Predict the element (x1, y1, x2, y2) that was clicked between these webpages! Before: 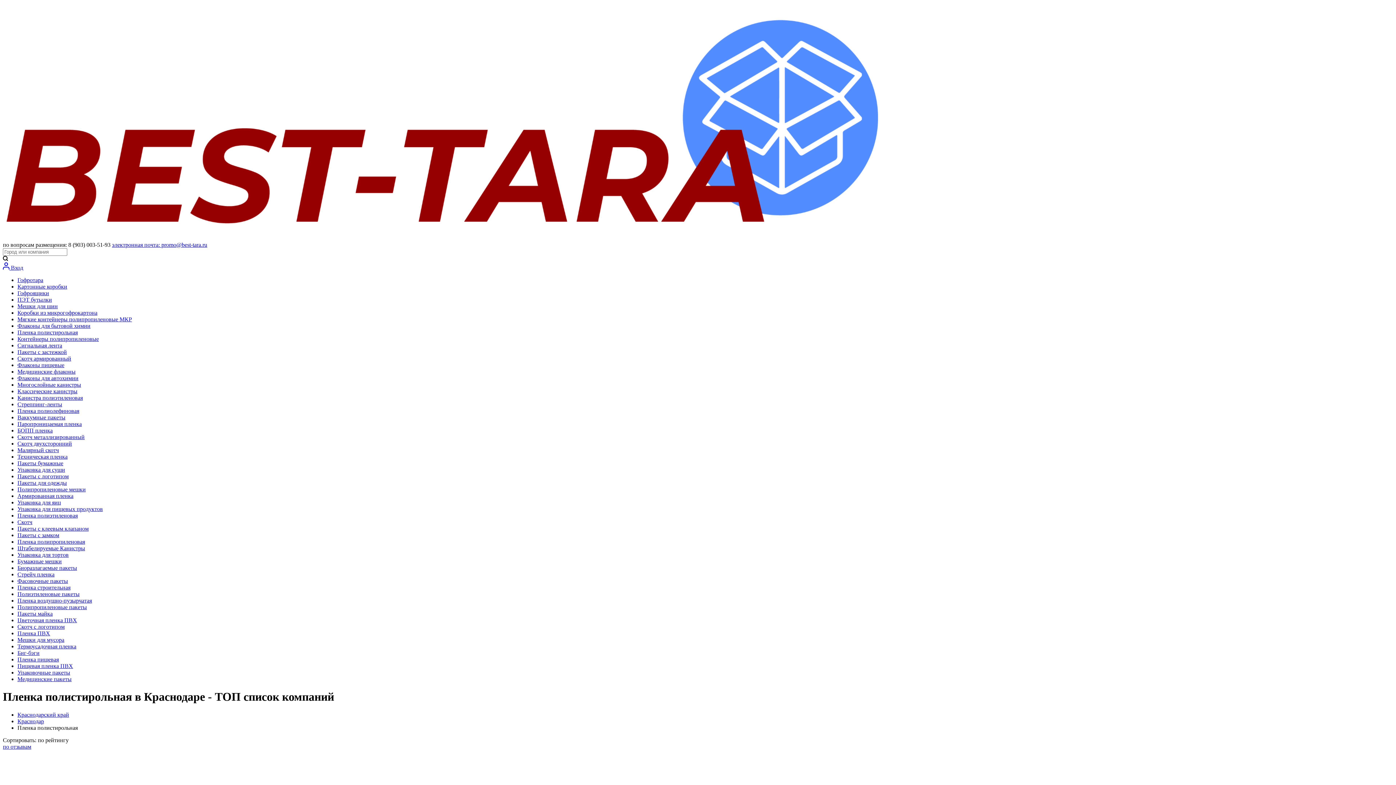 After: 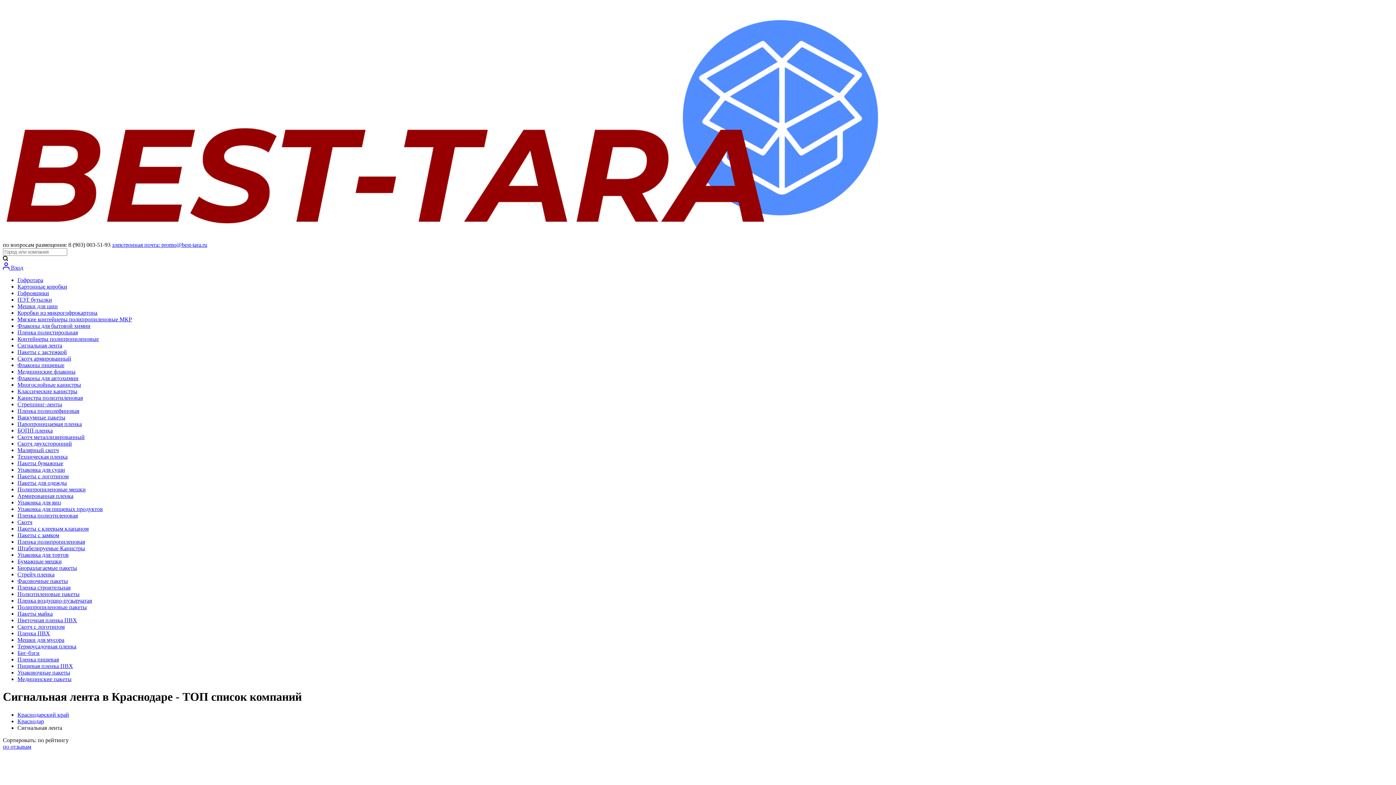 Action: bbox: (17, 342, 62, 348) label: Сигнальная лента